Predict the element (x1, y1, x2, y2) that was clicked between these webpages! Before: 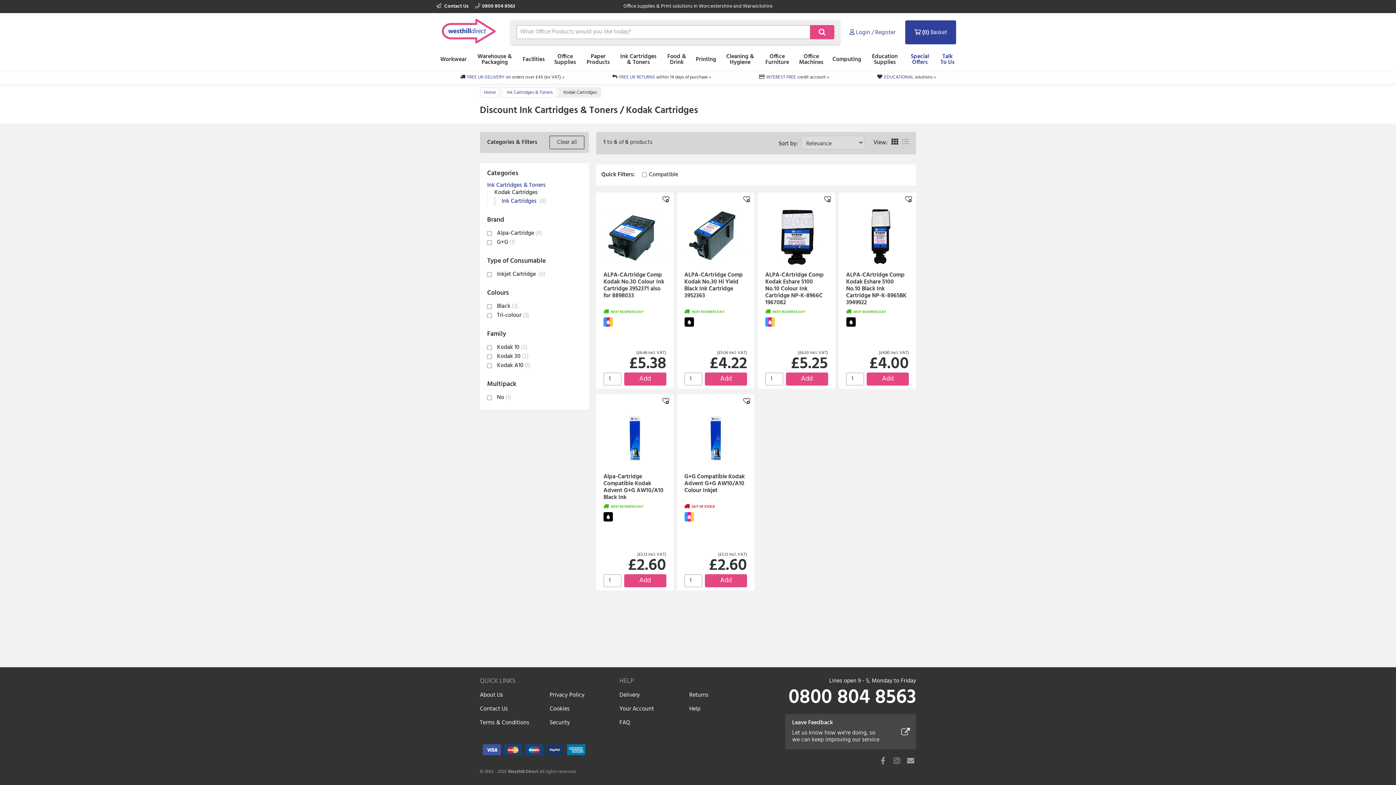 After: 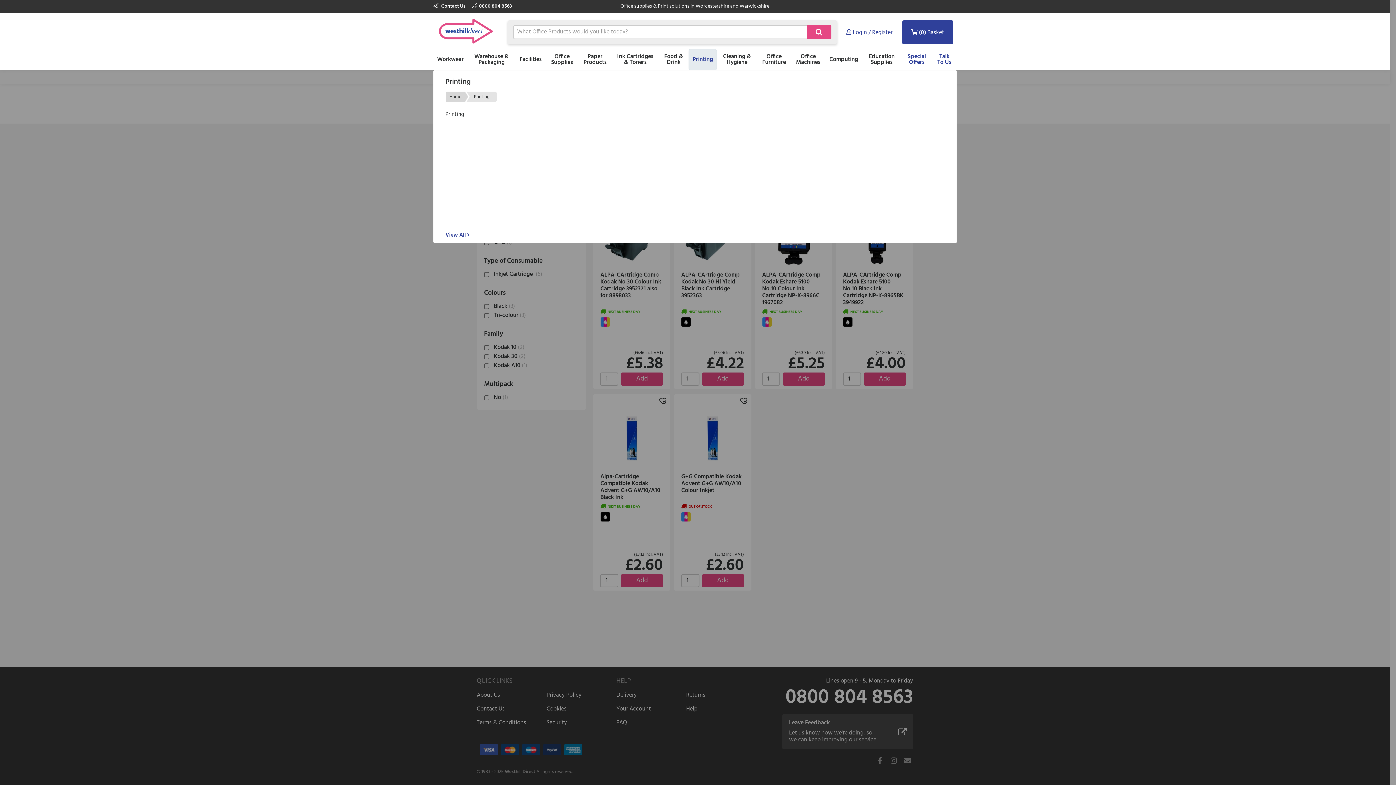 Action: label: Printing bbox: (695, 49, 716, 70)